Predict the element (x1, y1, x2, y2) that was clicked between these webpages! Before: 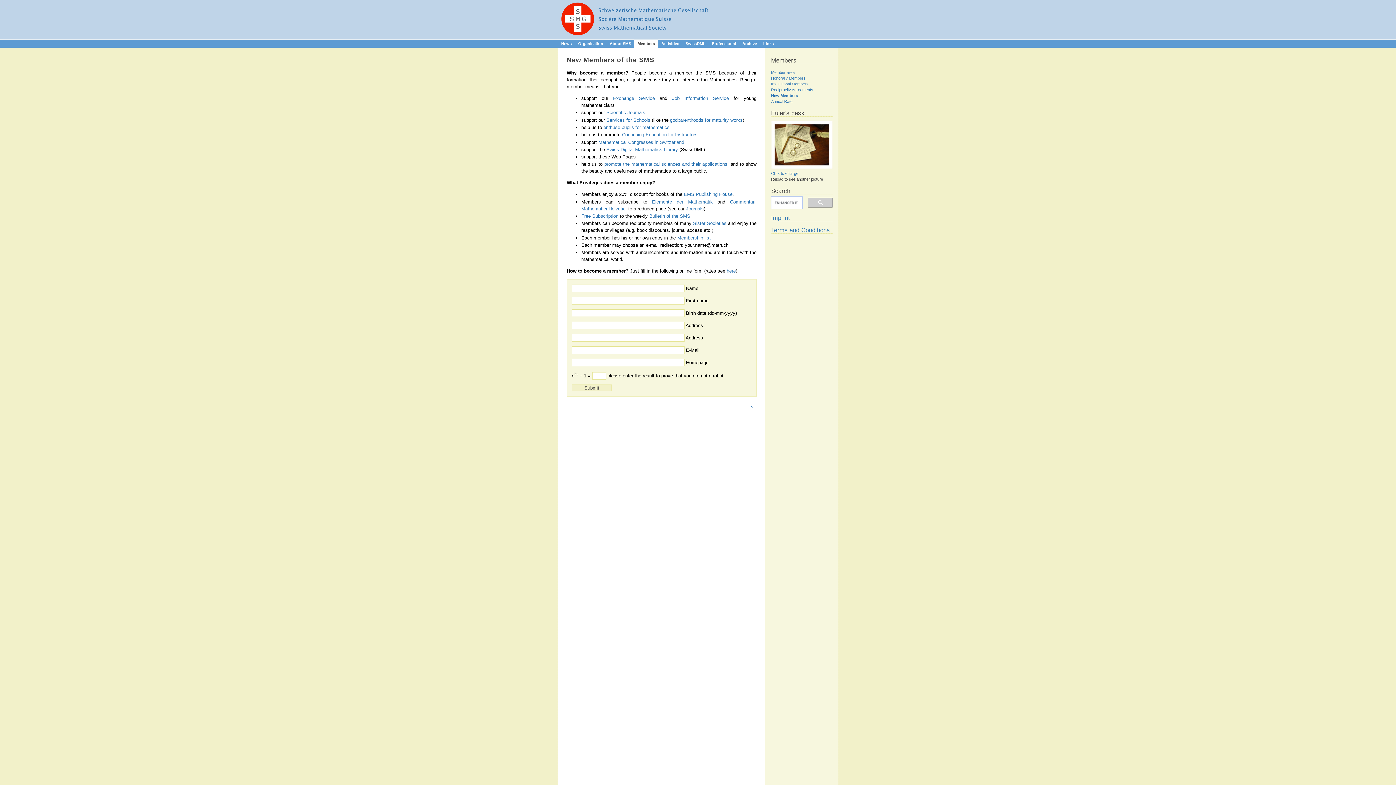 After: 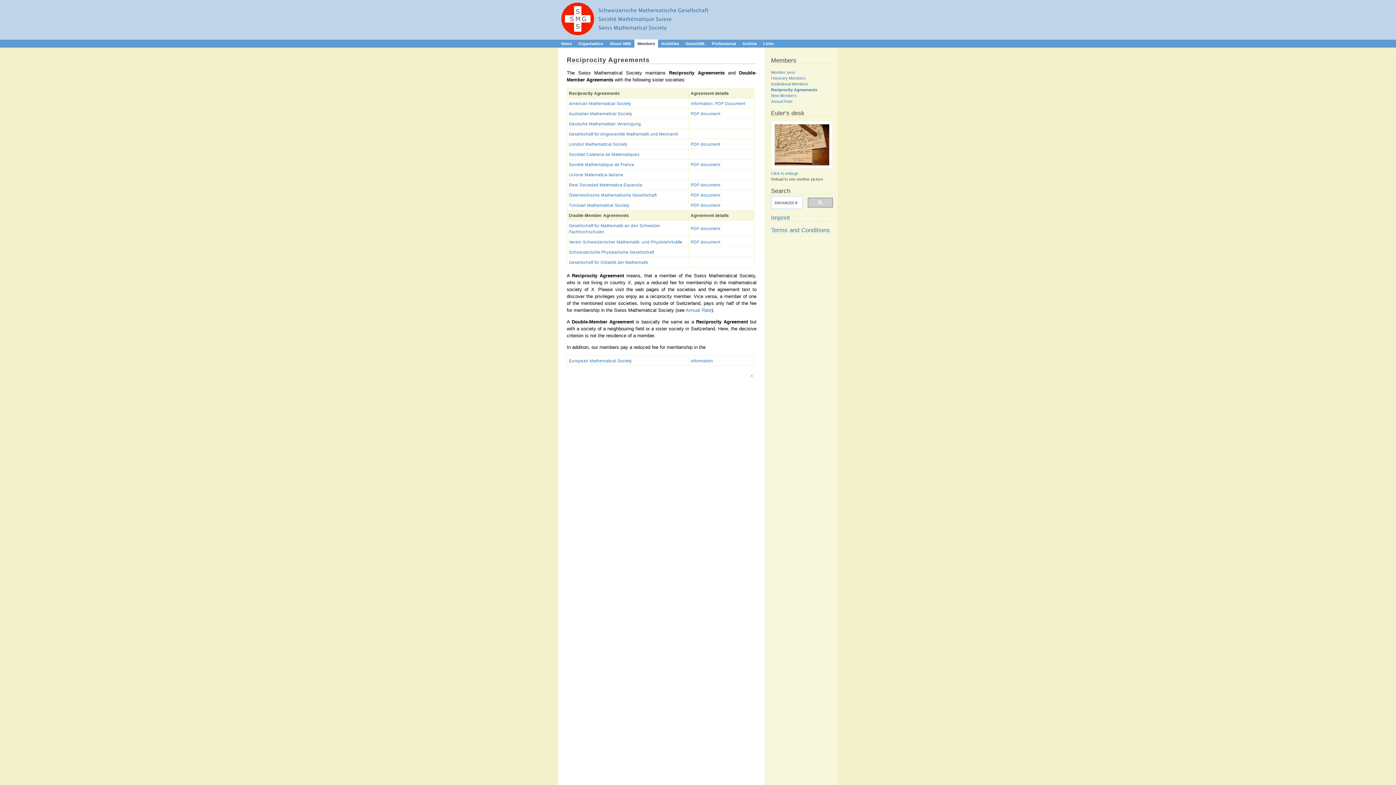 Action: bbox: (693, 220, 726, 226) label: Sister Societies